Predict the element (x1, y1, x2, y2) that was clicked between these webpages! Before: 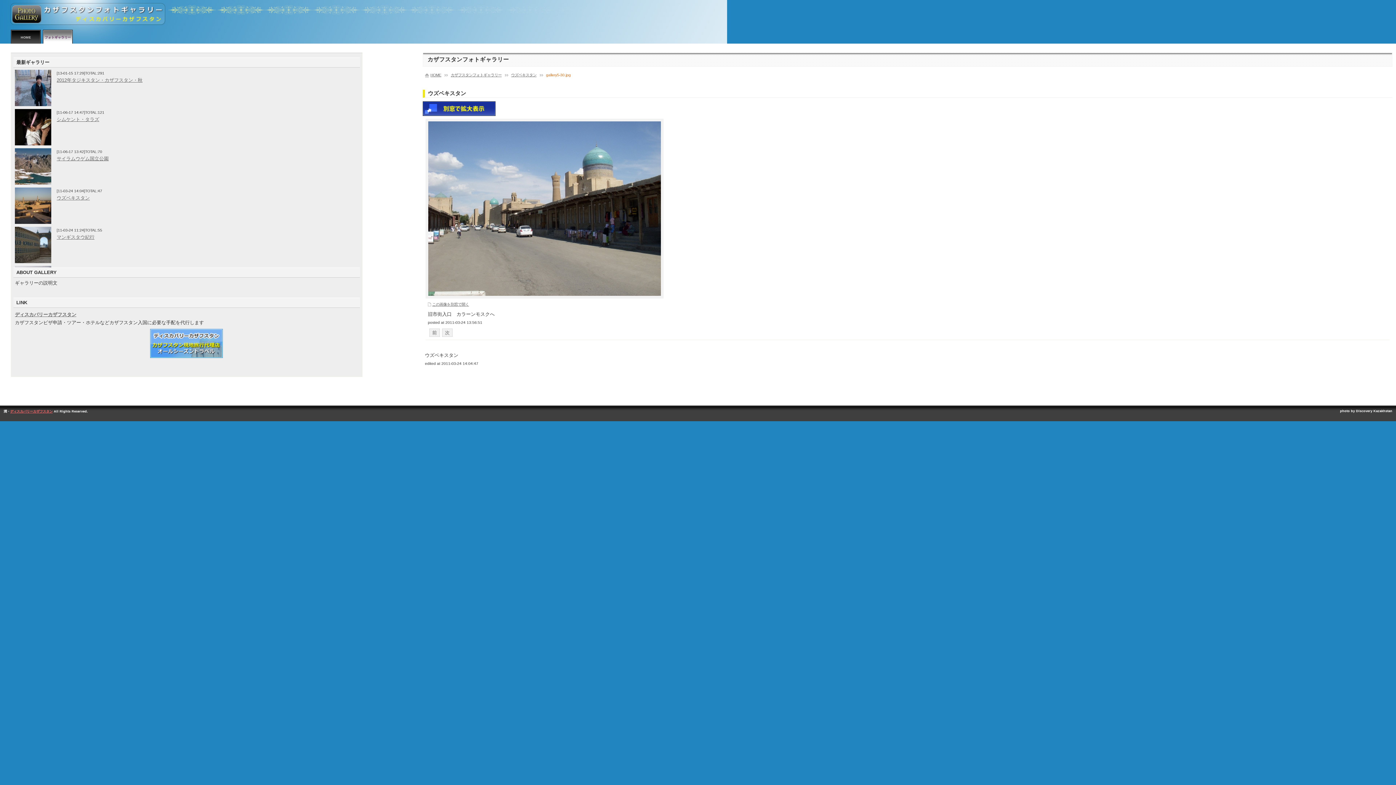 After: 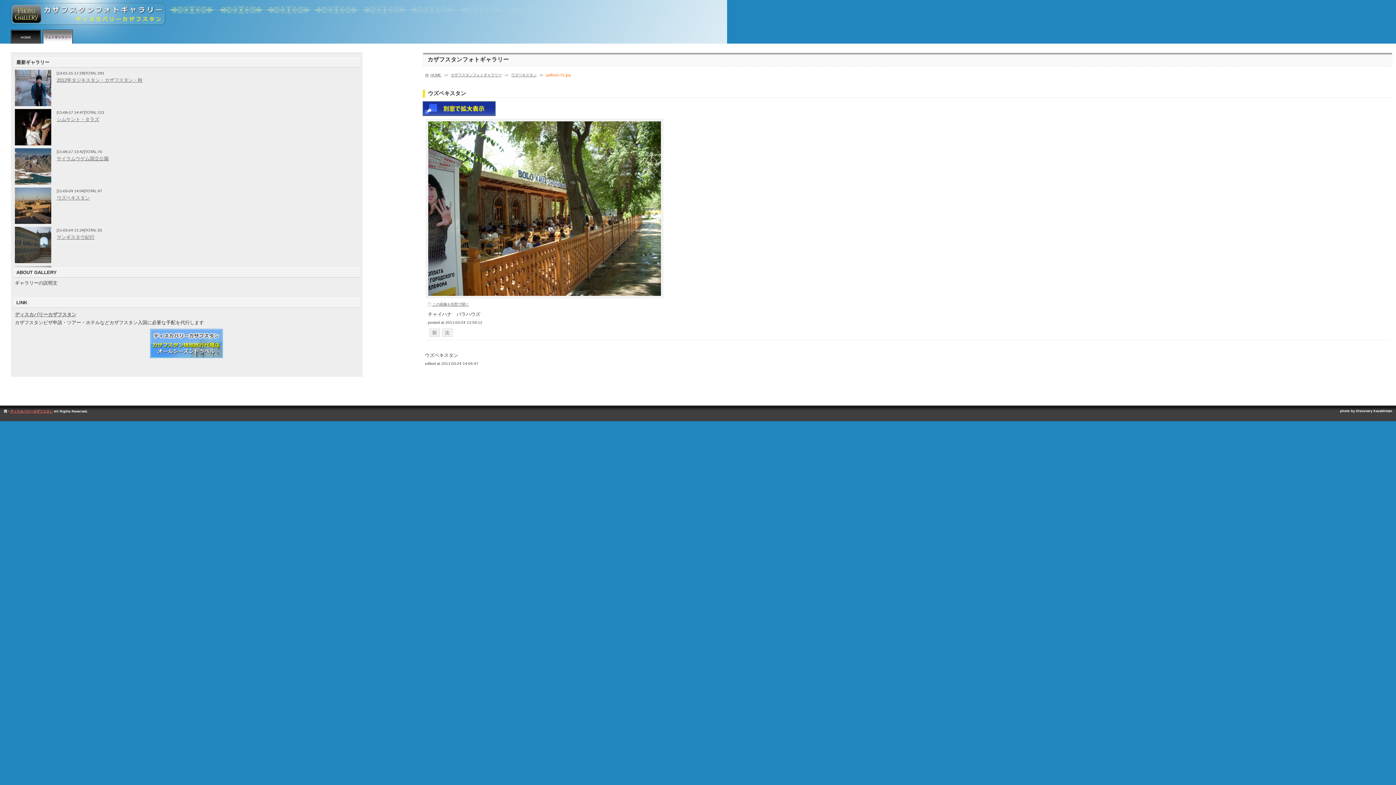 Action: bbox: (429, 328, 440, 337) label: 前